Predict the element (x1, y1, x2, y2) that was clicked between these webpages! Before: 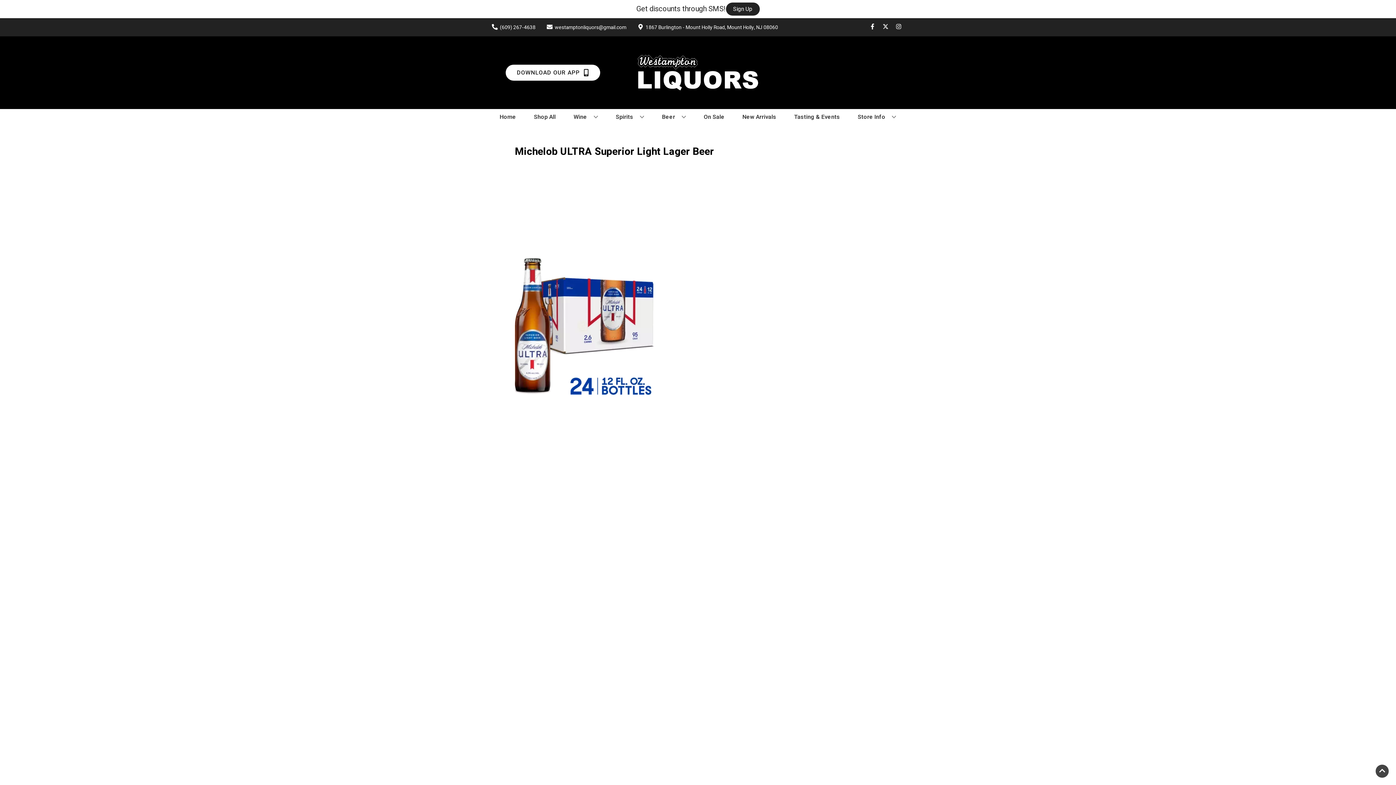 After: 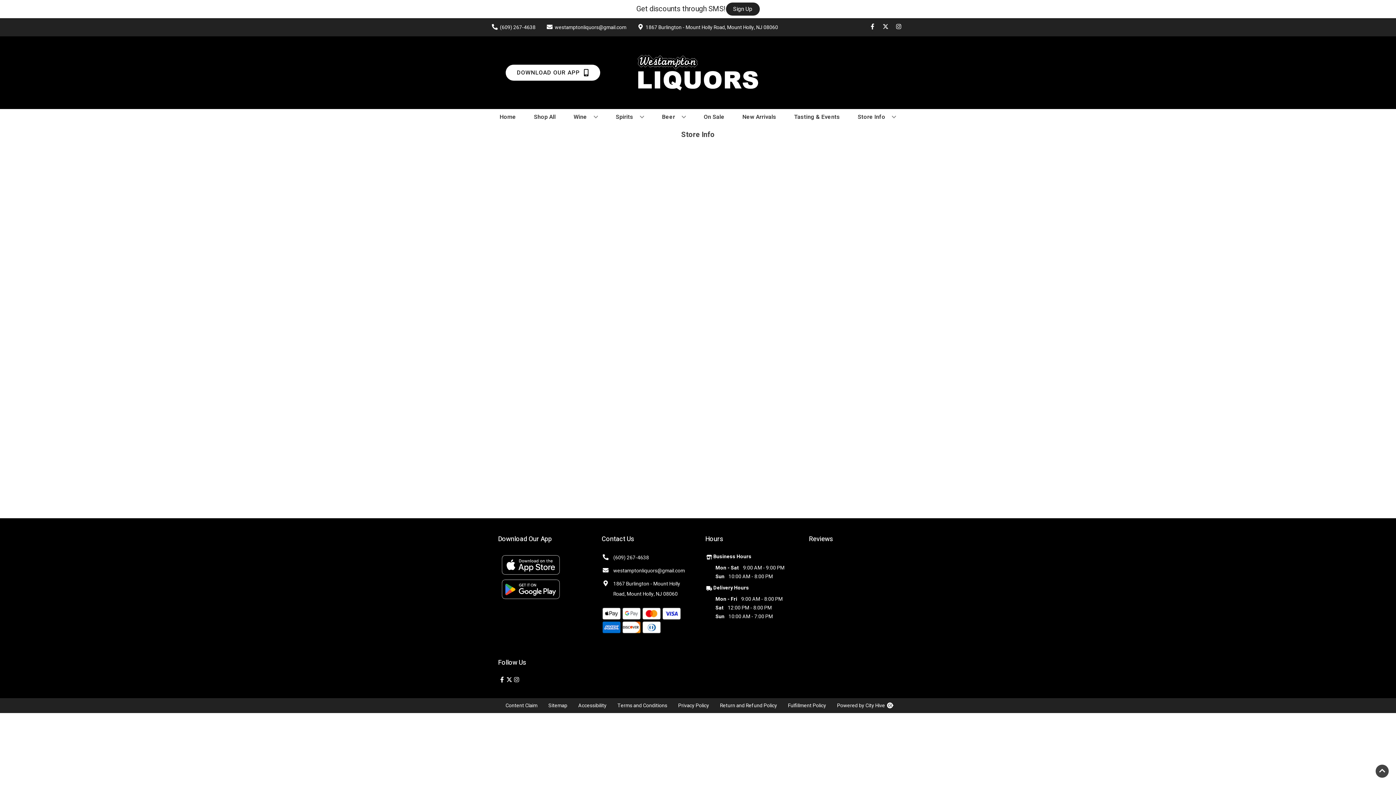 Action: label: Store Info bbox: (855, 109, 899, 125)